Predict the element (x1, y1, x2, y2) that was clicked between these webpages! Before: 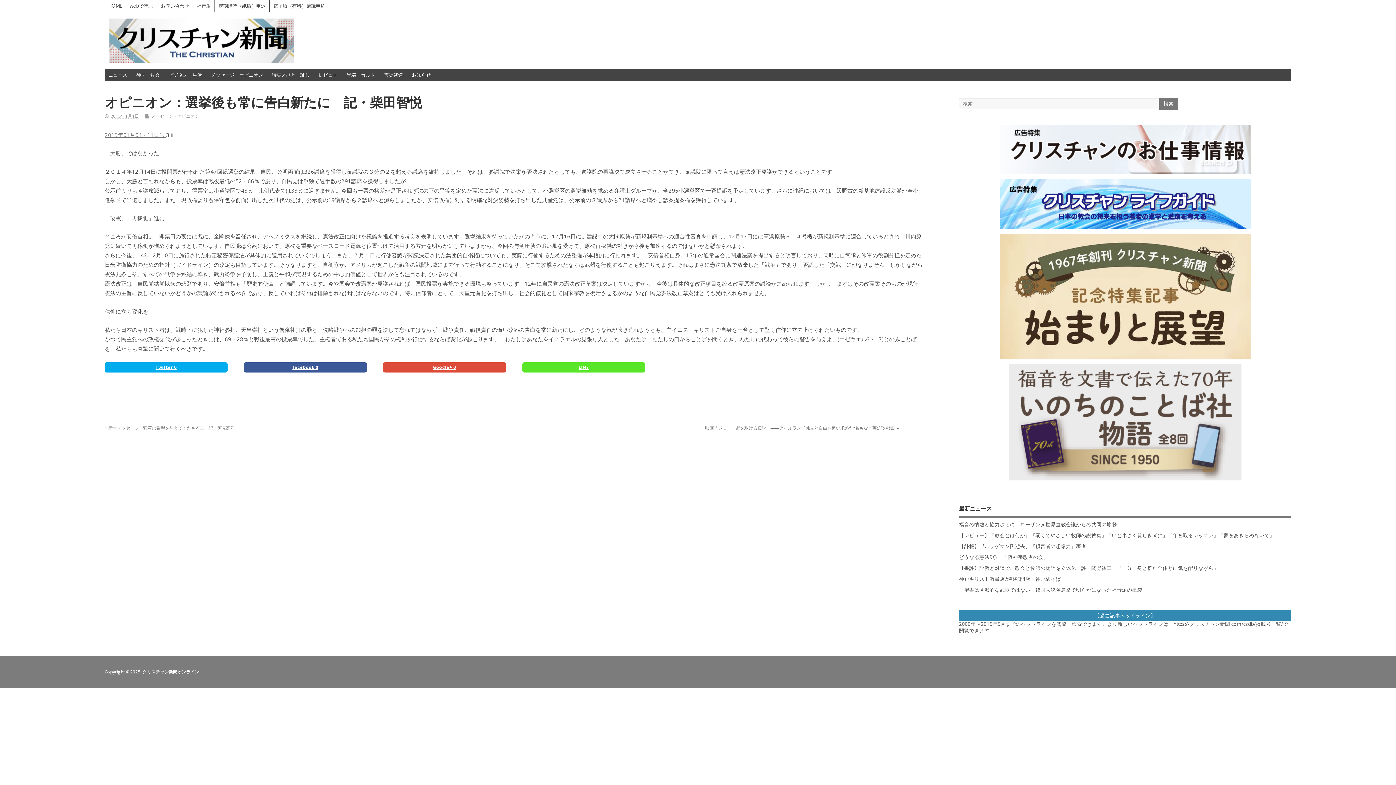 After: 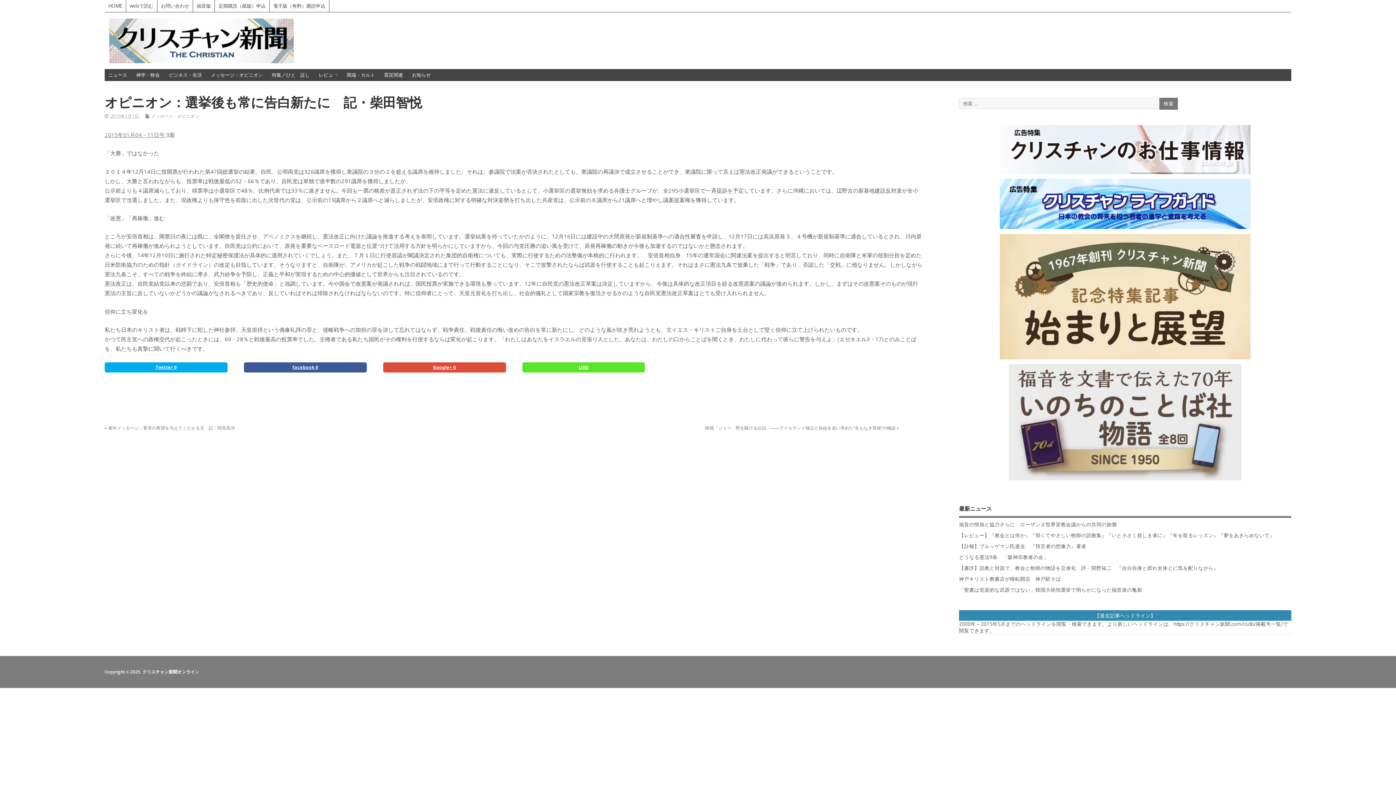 Action: label: facebook 0 bbox: (243, 362, 366, 372)